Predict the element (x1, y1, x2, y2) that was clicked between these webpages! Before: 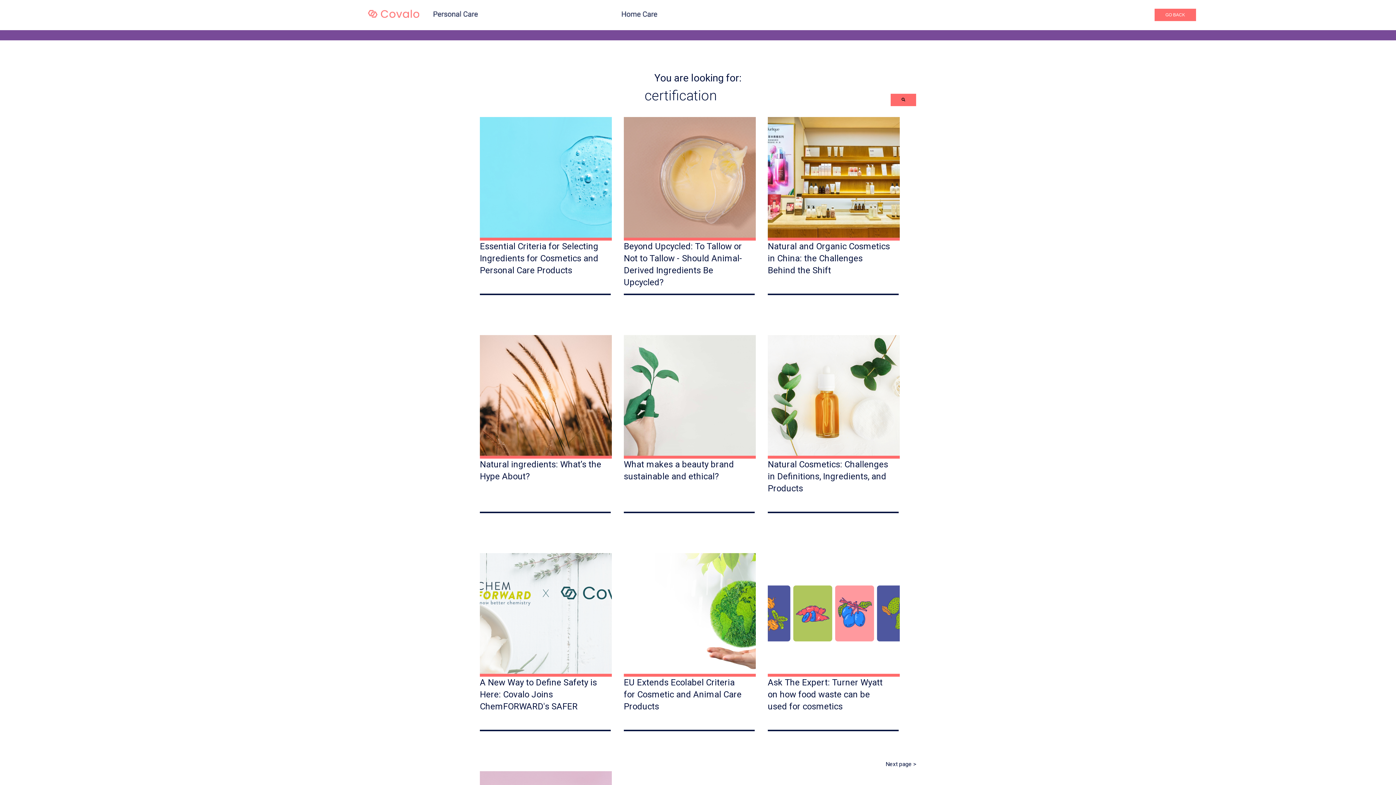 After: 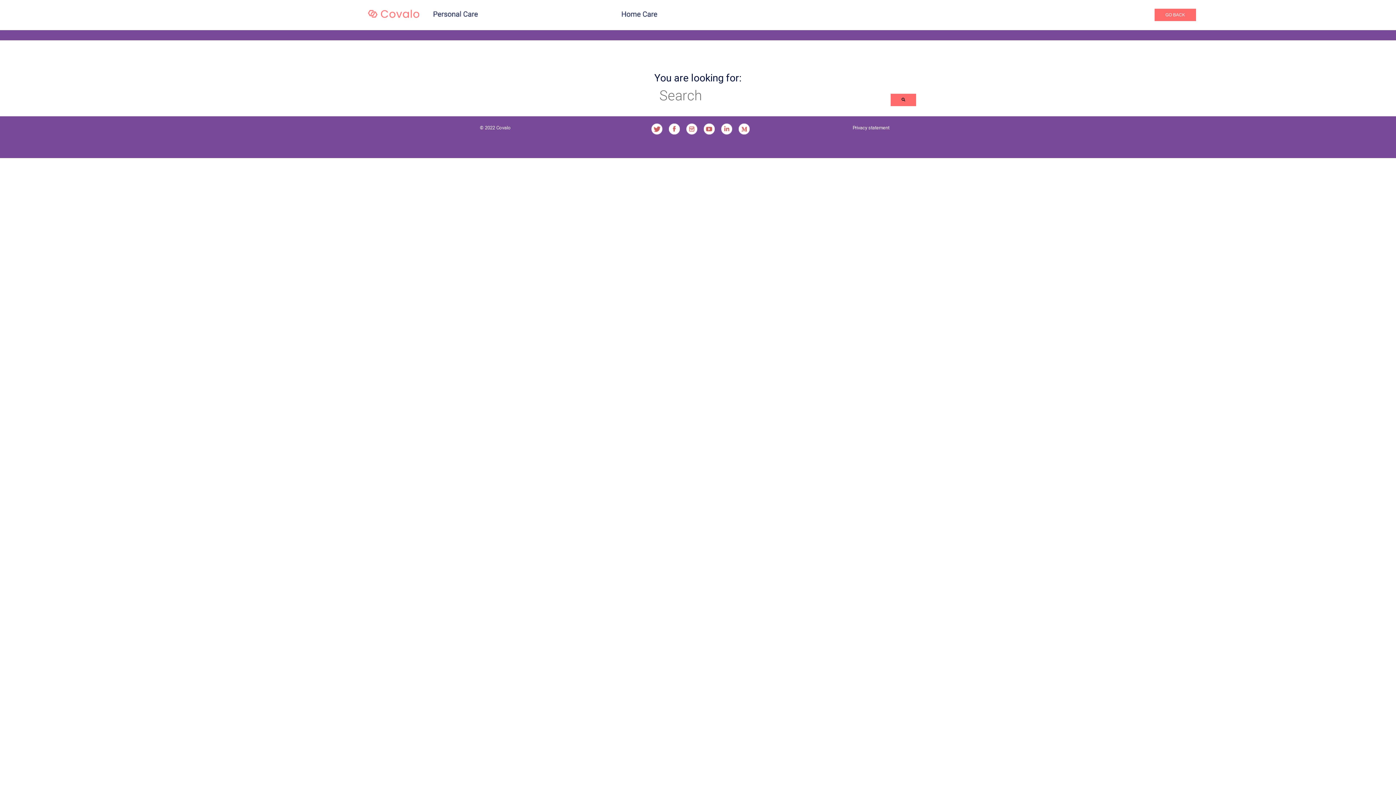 Action: label: Search bbox: (890, 93, 916, 106)